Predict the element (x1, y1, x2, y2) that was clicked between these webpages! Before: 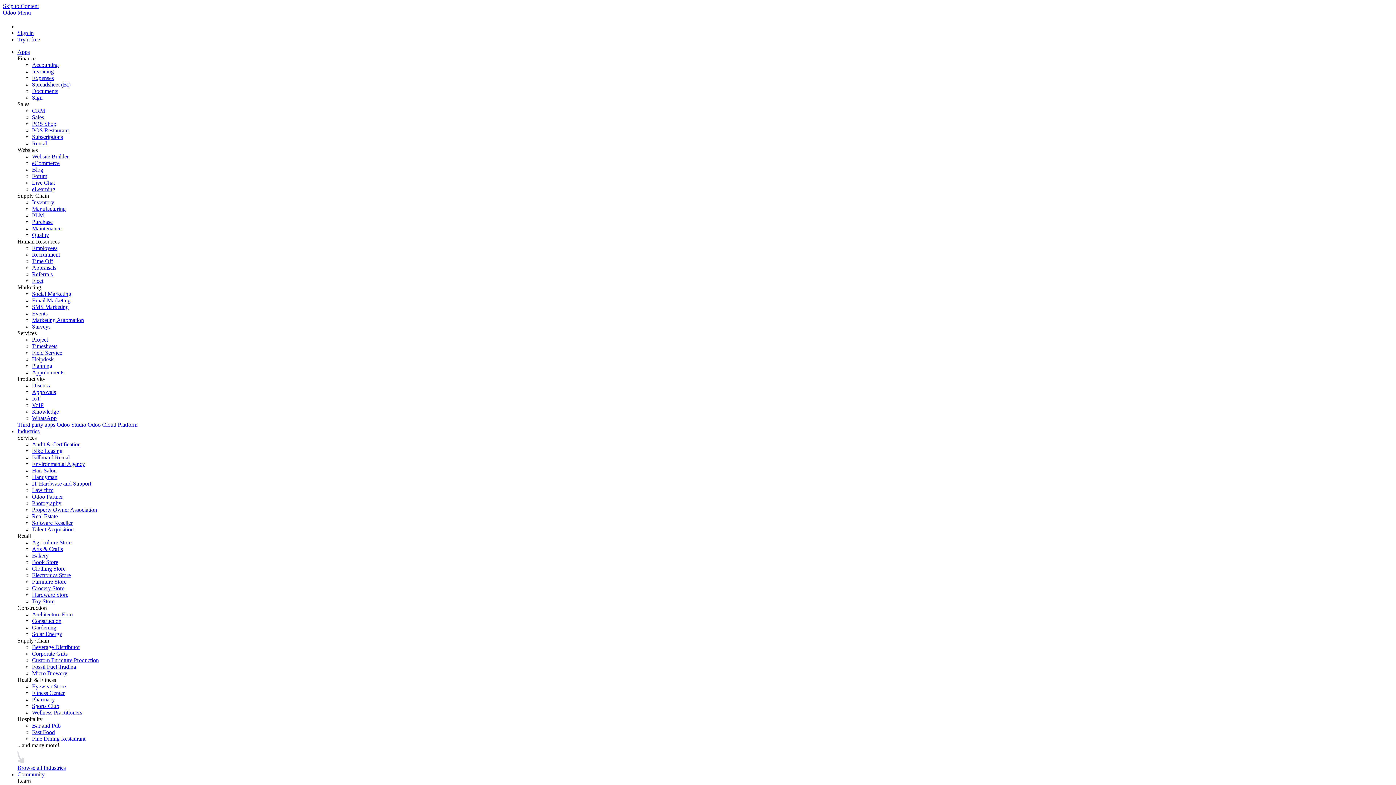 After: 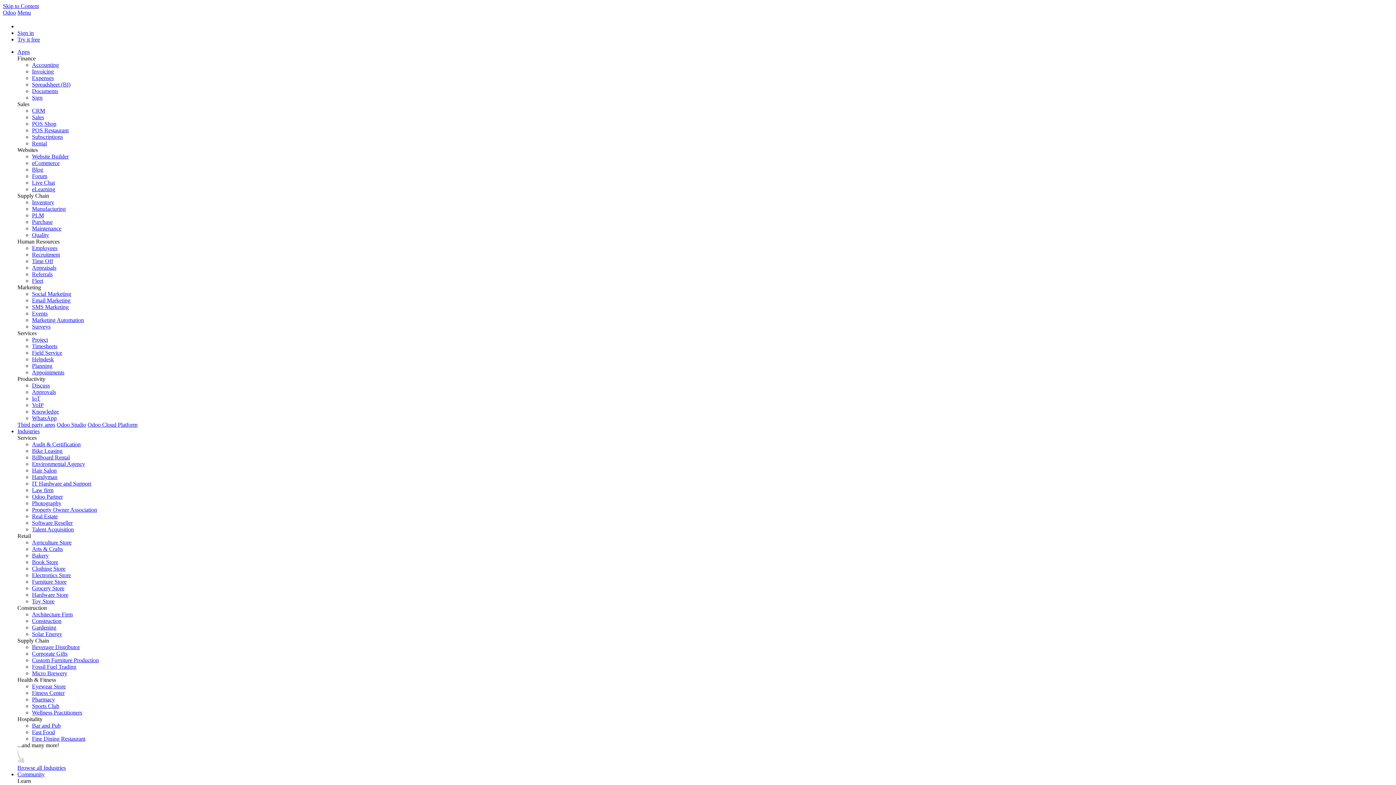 Action: label: Clothing Store bbox: (32, 565, 65, 572)